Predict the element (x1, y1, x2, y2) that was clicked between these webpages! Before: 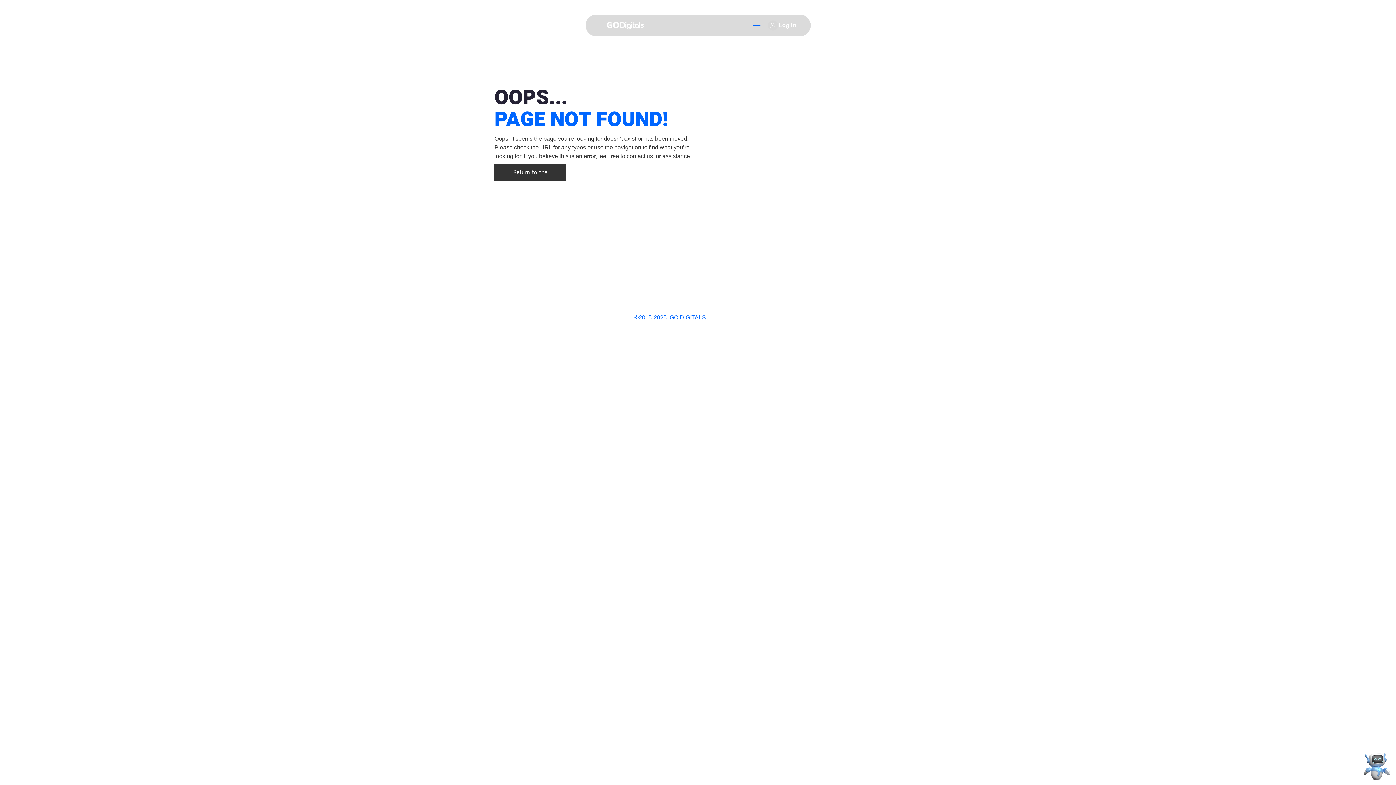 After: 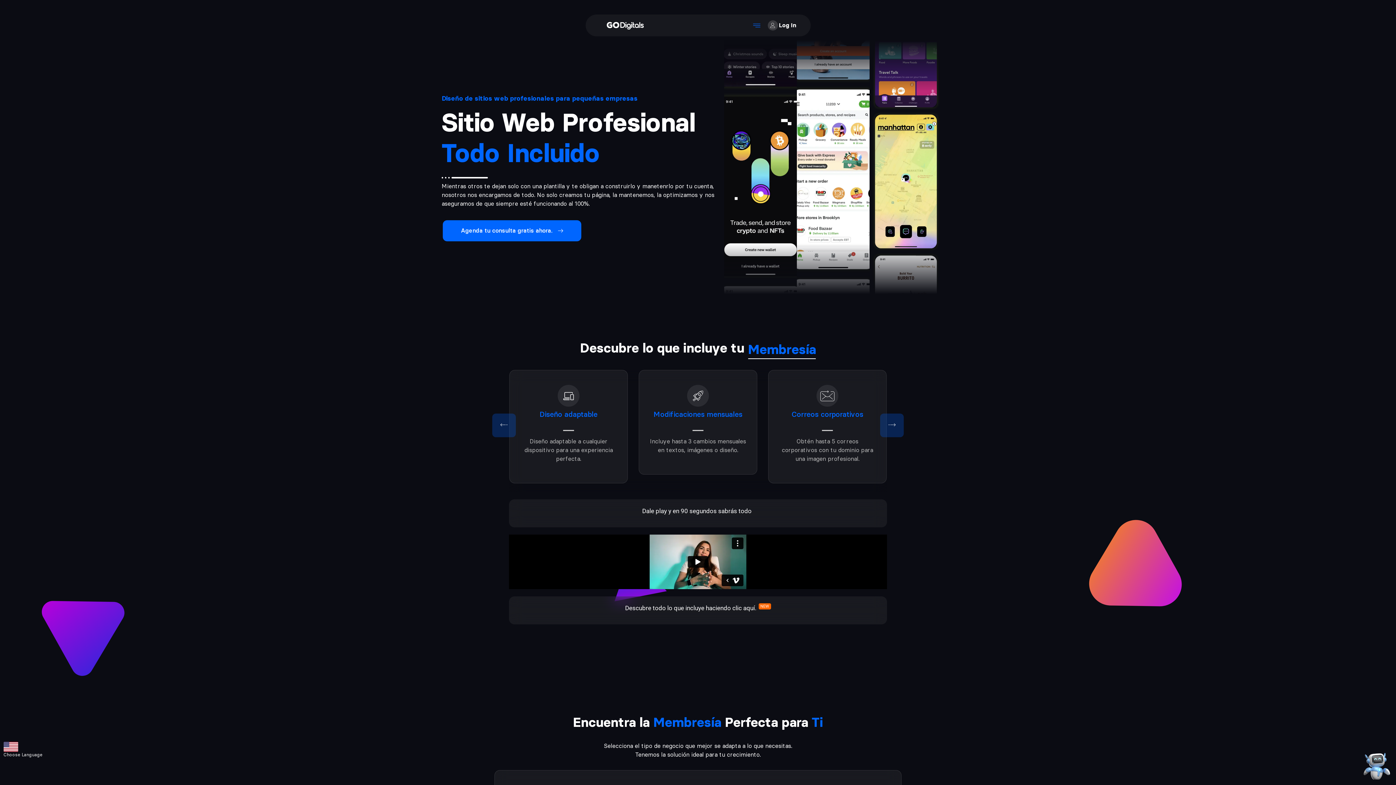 Action: bbox: (599, 19, 651, 31)